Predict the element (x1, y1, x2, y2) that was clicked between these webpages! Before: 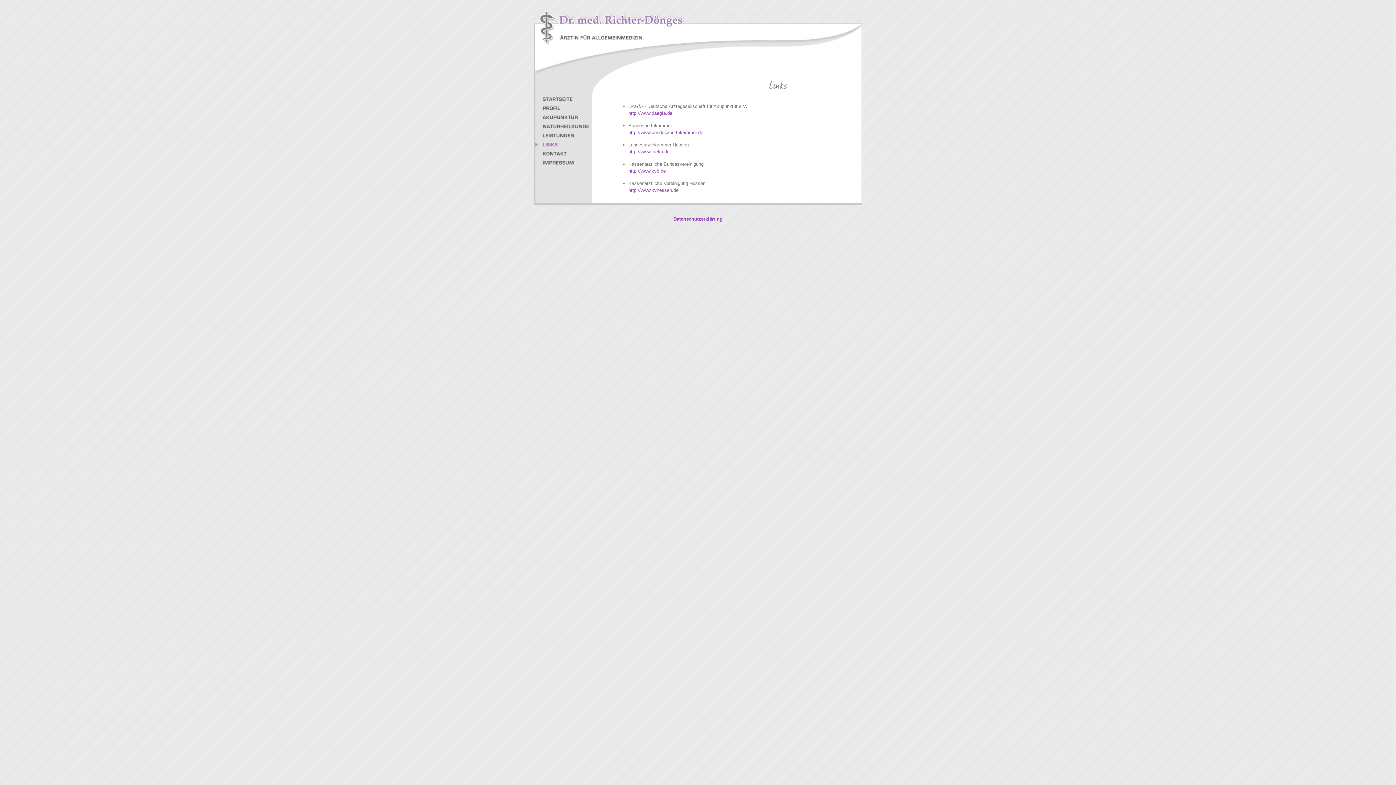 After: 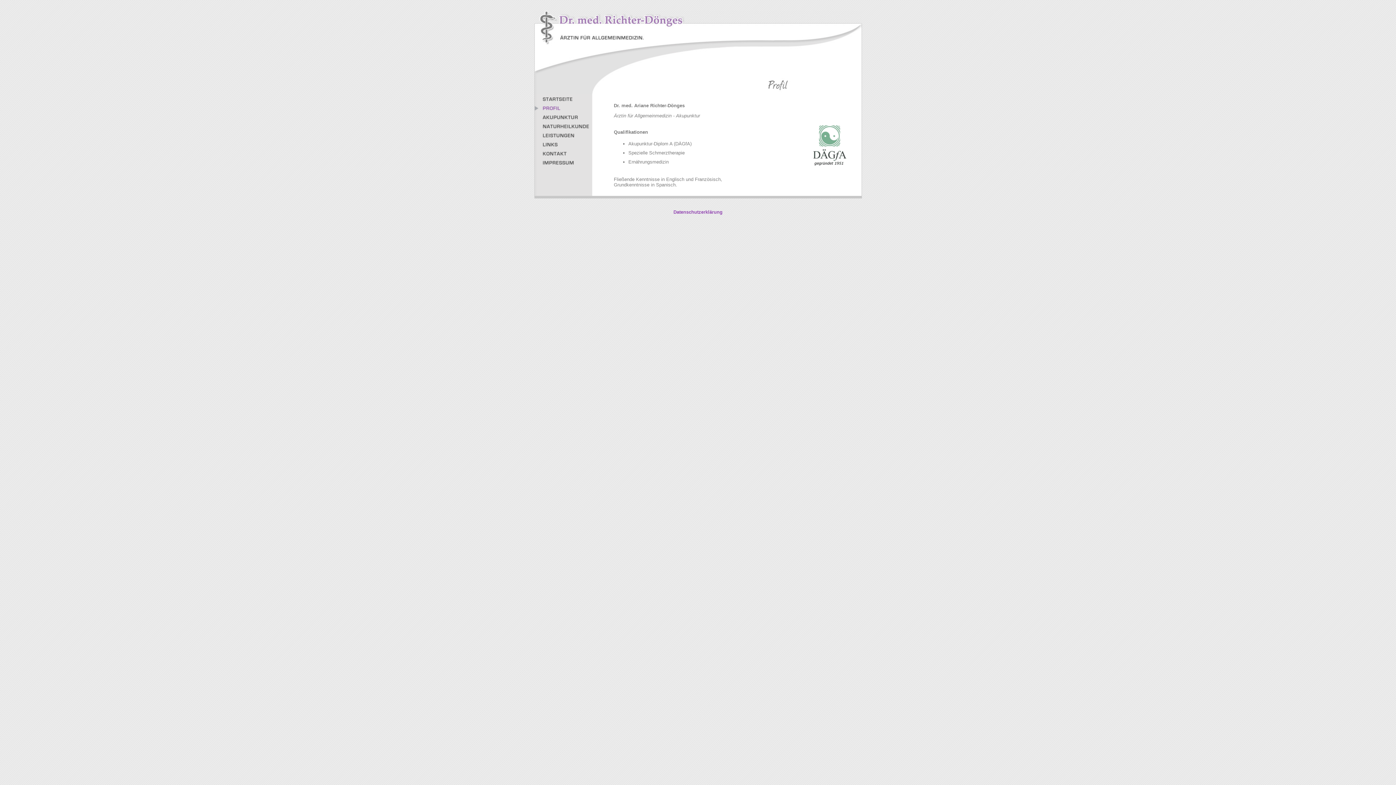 Action: bbox: (534, 107, 592, 113)